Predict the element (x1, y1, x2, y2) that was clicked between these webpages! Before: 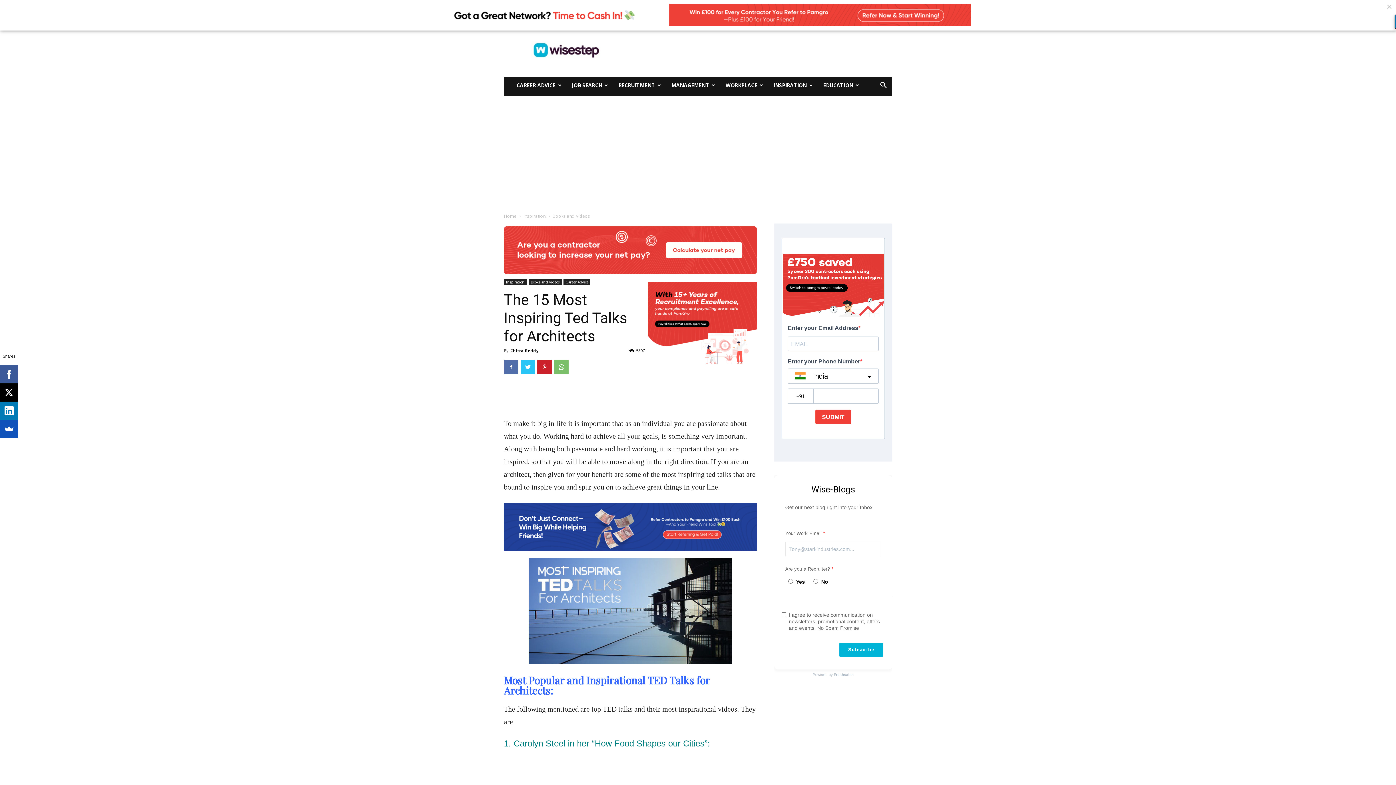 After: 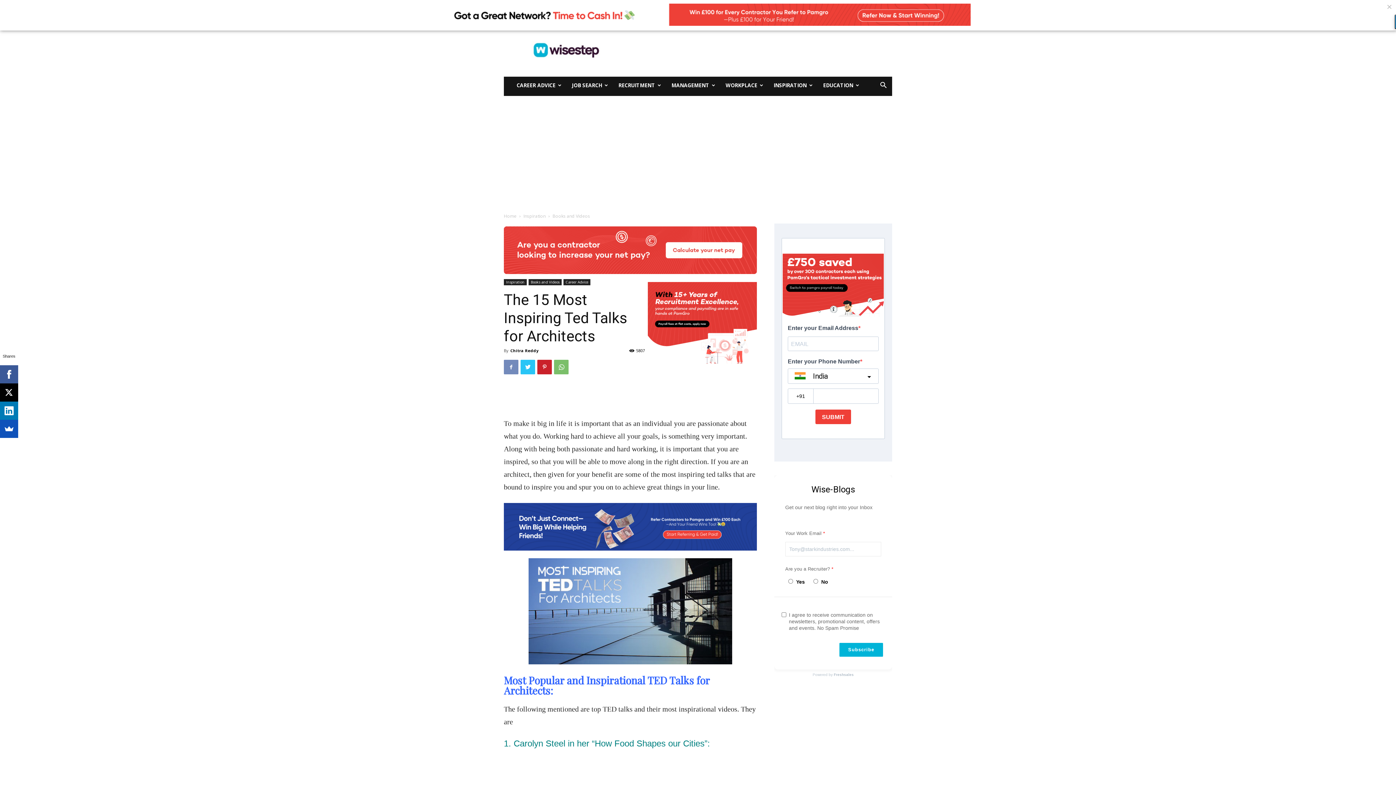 Action: bbox: (504, 360, 518, 374)